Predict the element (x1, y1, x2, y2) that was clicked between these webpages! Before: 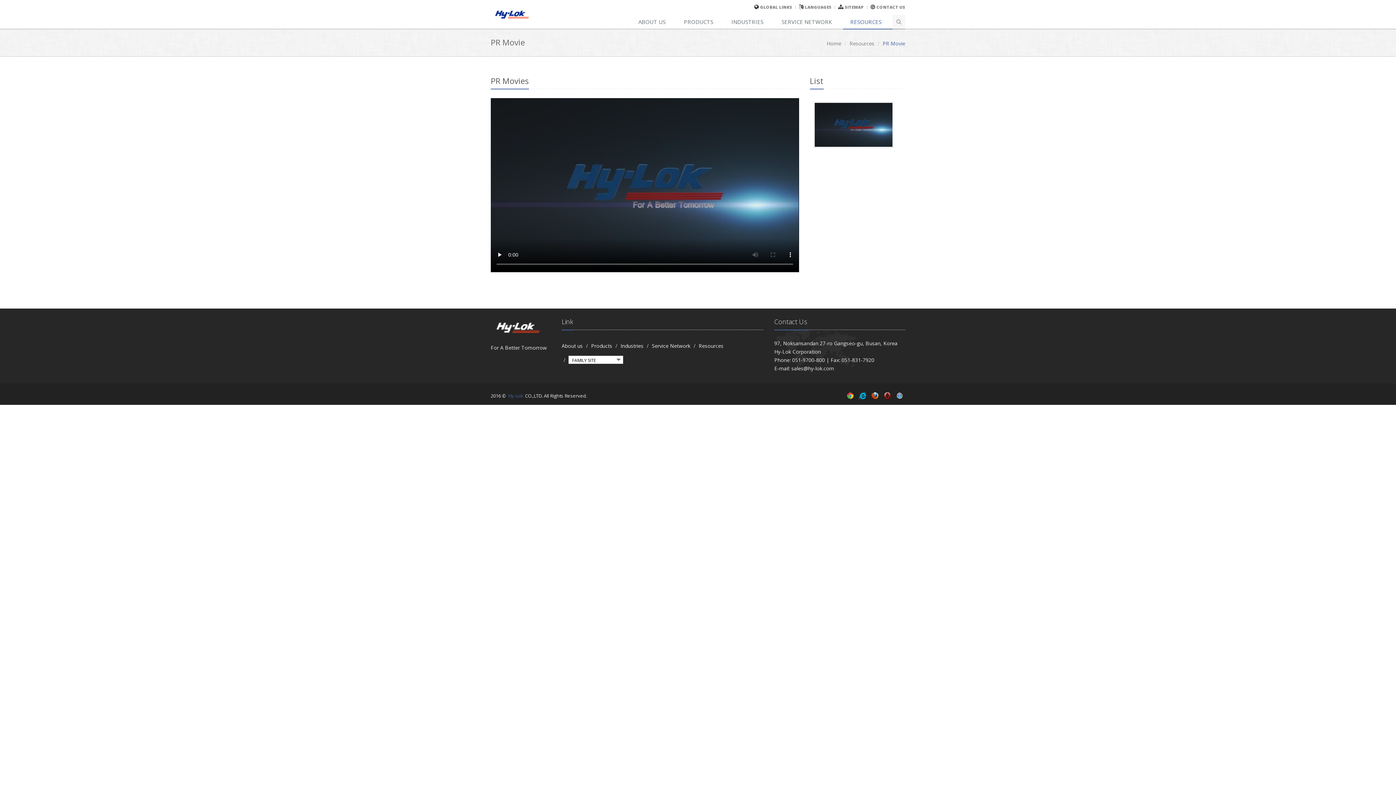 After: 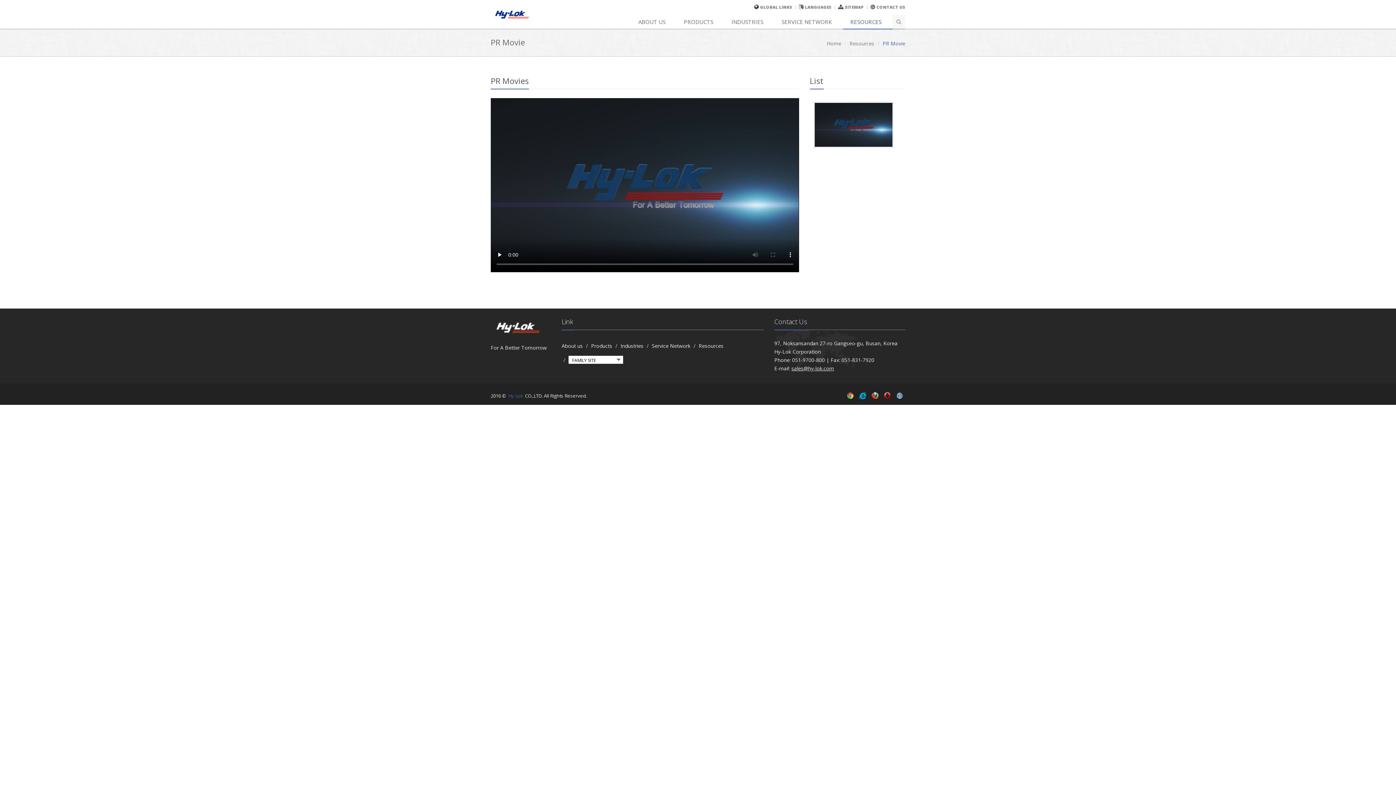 Action: bbox: (791, 365, 834, 371) label: sales@hy-lok.com